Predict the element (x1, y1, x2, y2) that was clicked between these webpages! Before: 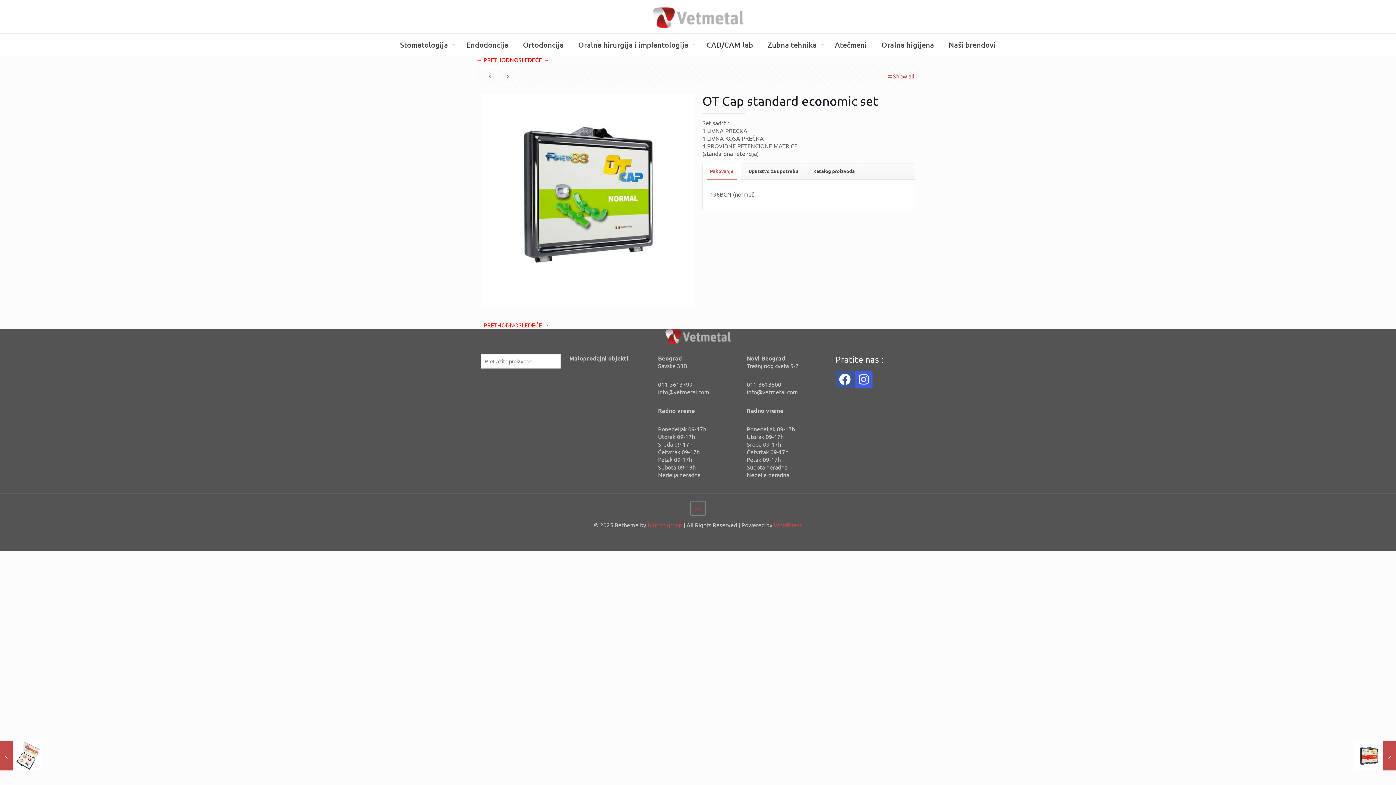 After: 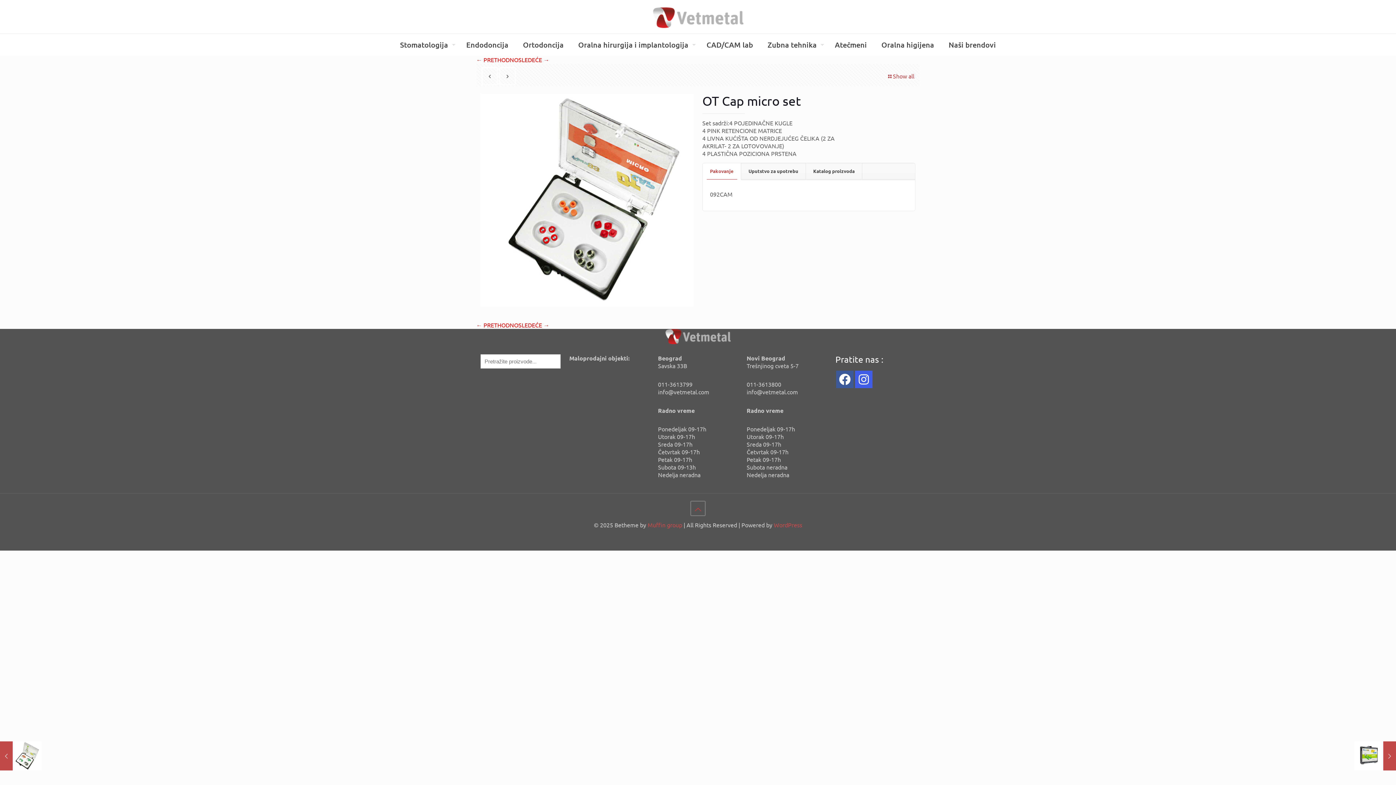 Action: label: OT Cap micro set
January 12, 2021 bbox: (0, 741, 41, 770)